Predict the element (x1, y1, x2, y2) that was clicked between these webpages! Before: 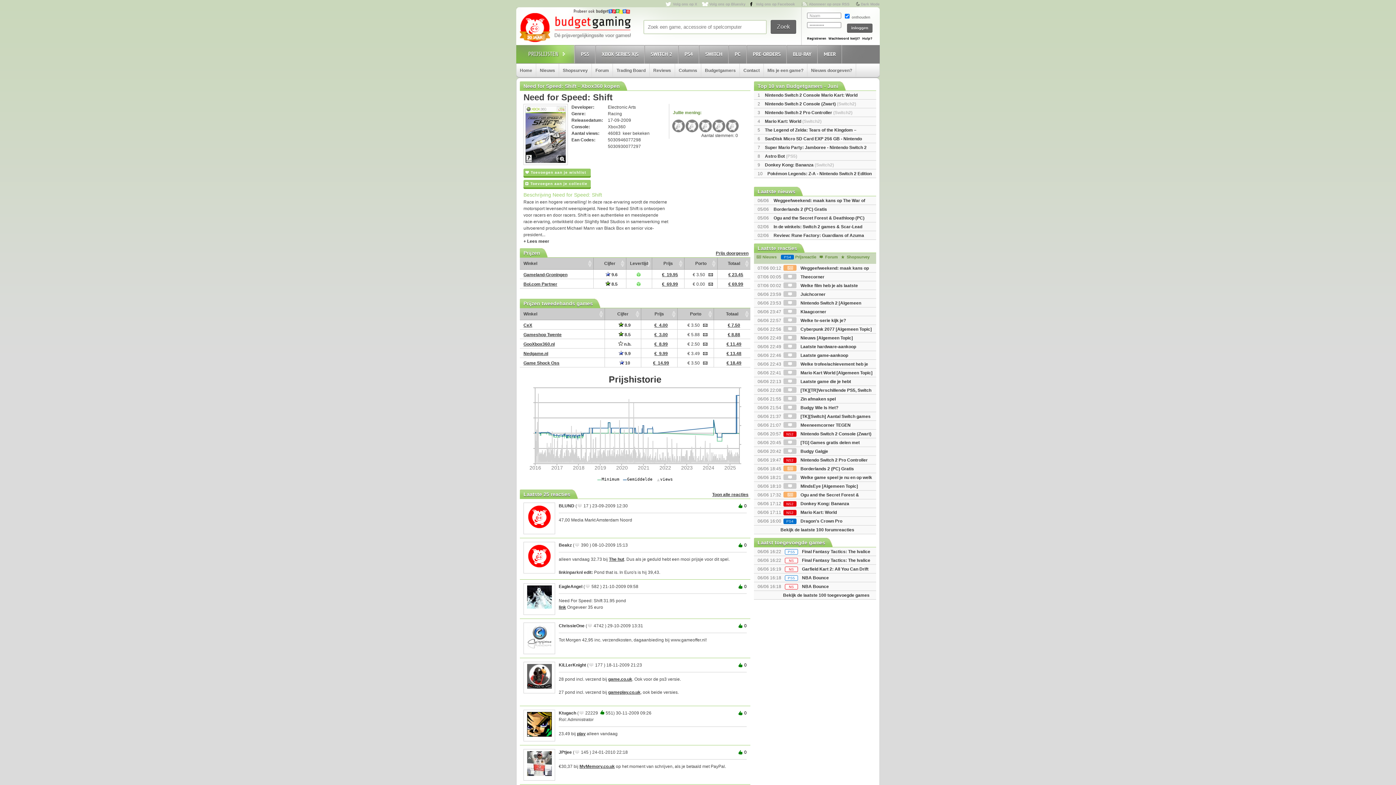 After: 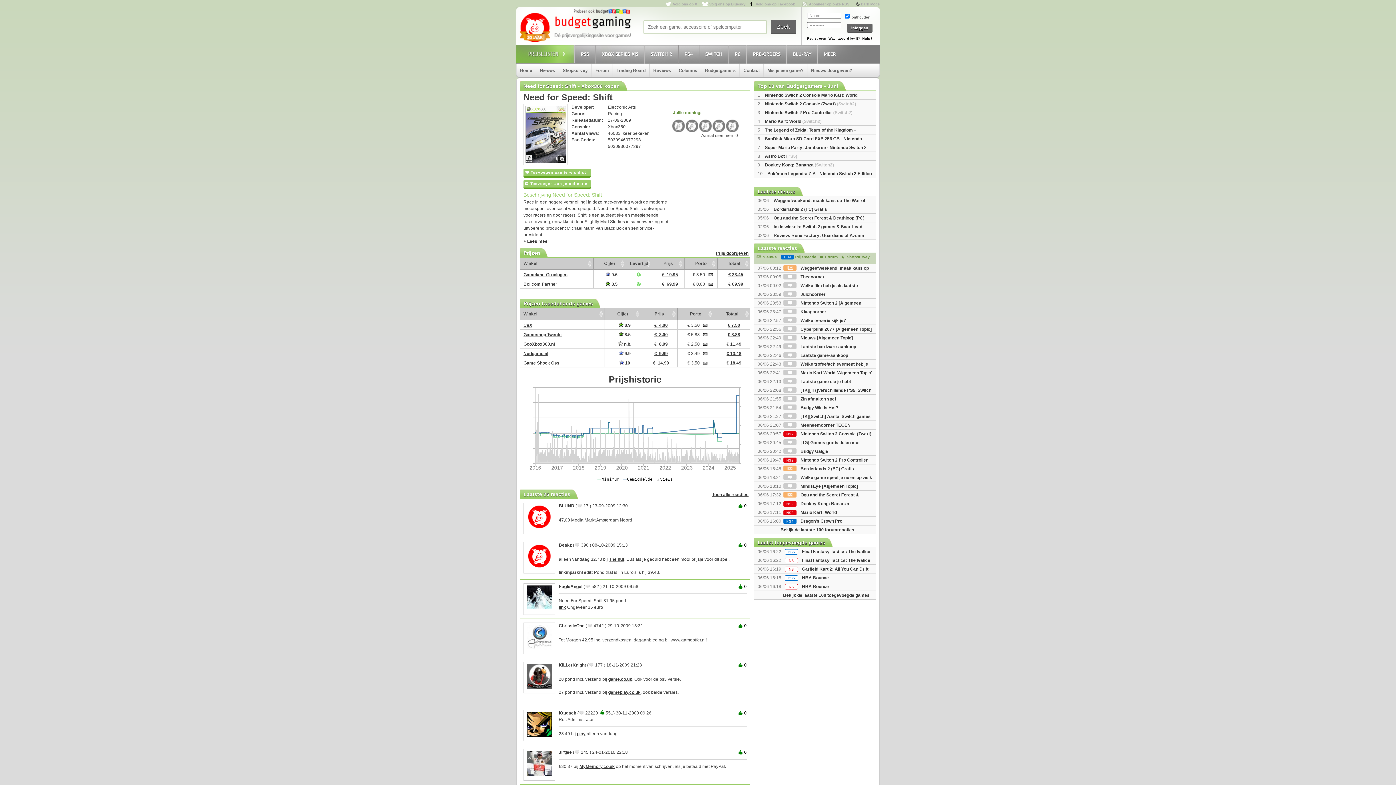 Action: label: Volg ons op Facebook bbox: (748, 2, 795, 6)